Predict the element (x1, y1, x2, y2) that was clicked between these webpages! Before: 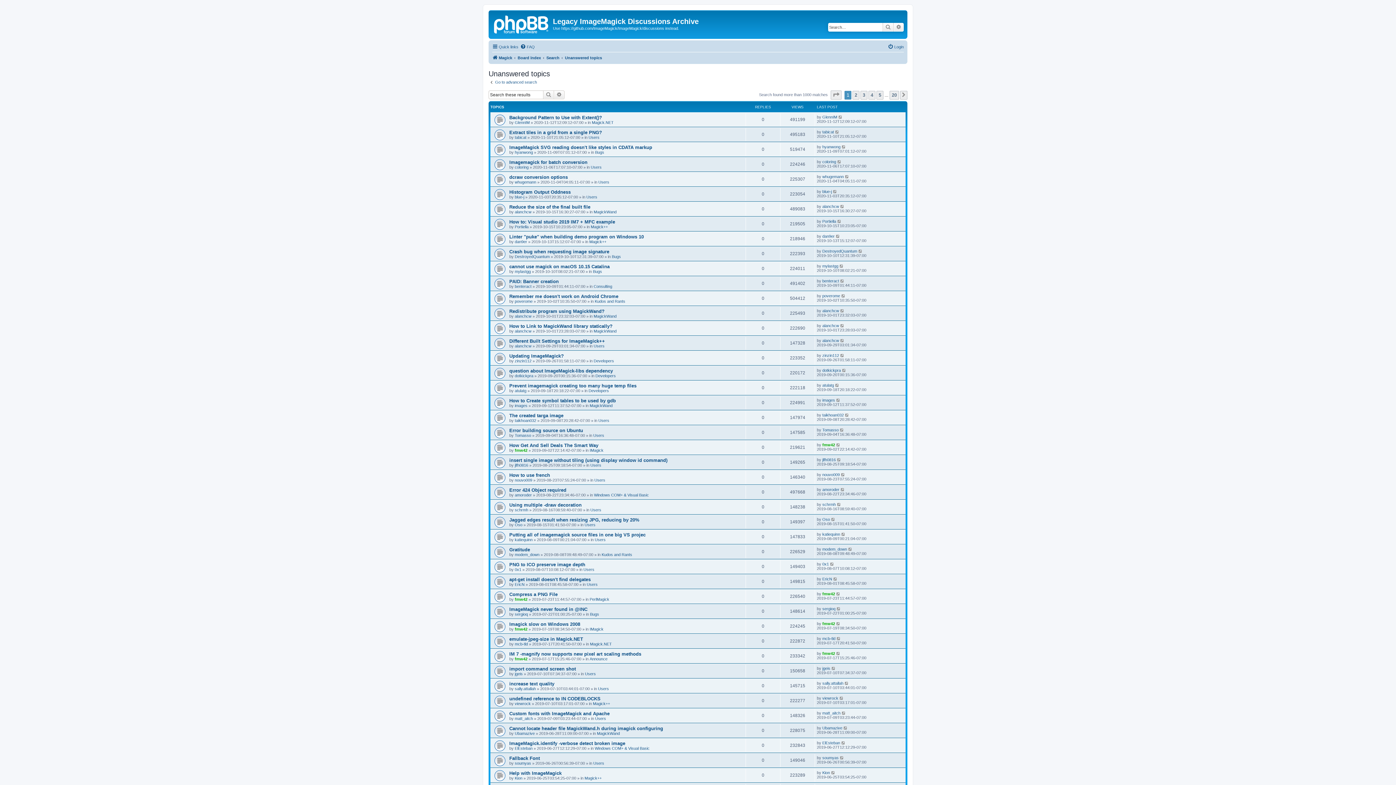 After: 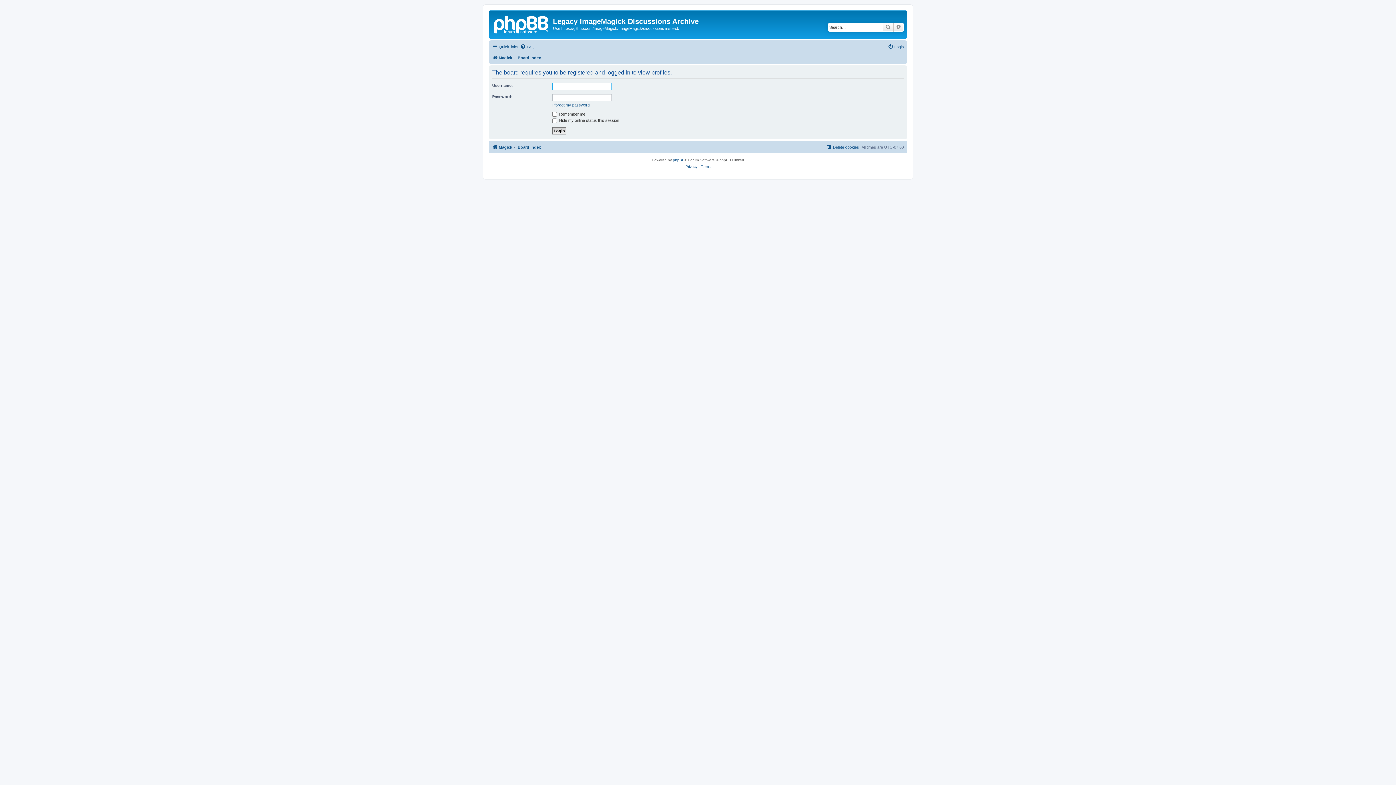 Action: label: GlennIM bbox: (514, 120, 529, 124)